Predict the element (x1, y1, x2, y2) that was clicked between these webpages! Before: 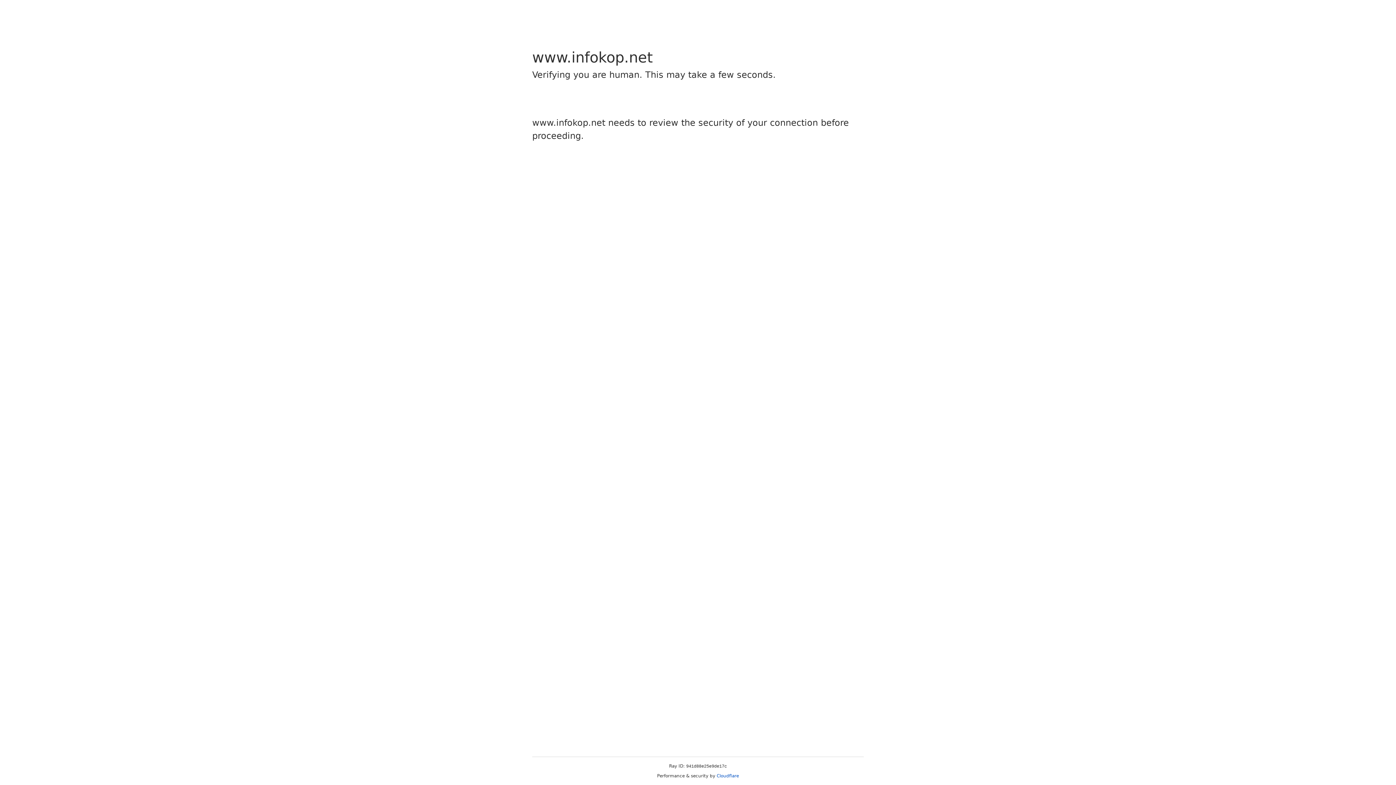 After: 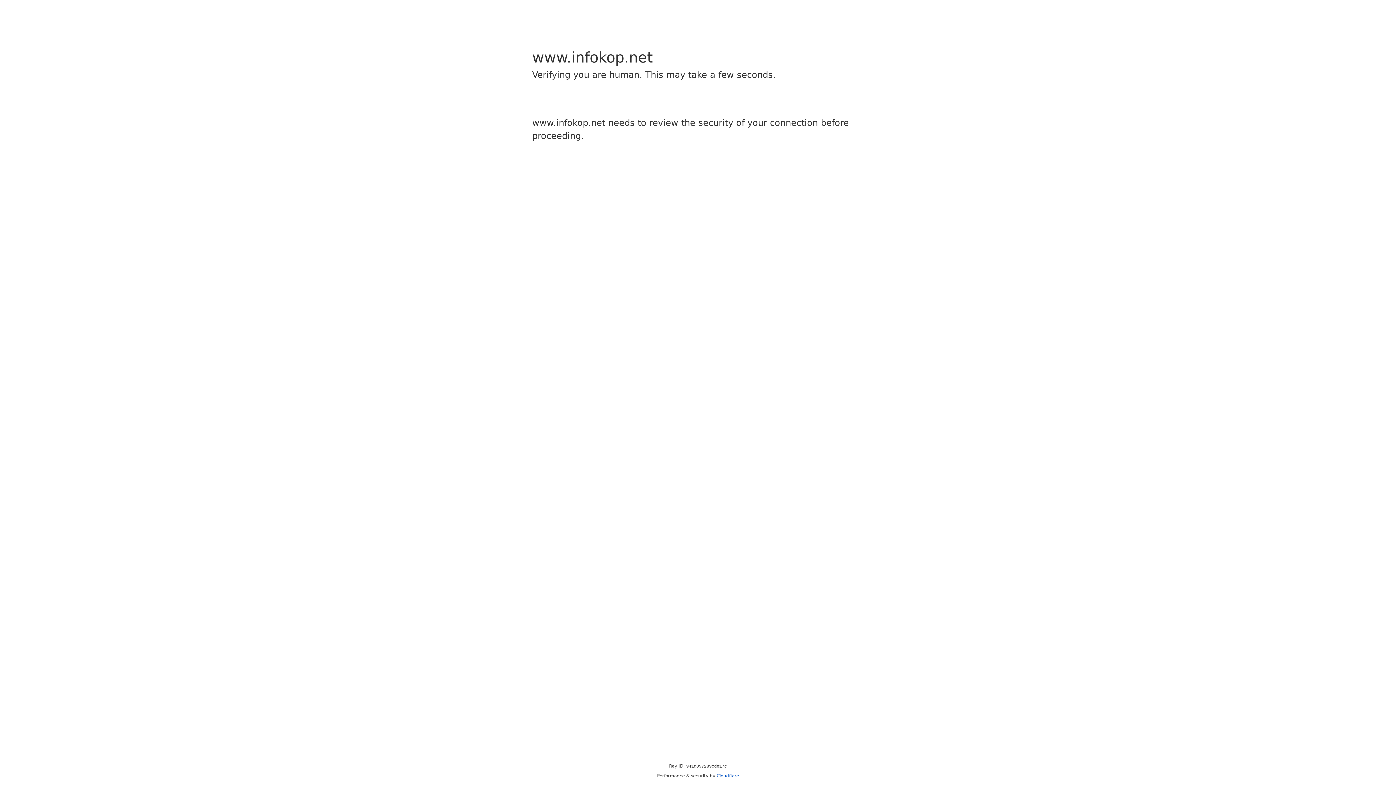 Action: bbox: (716, 773, 739, 778) label: Cloudflare